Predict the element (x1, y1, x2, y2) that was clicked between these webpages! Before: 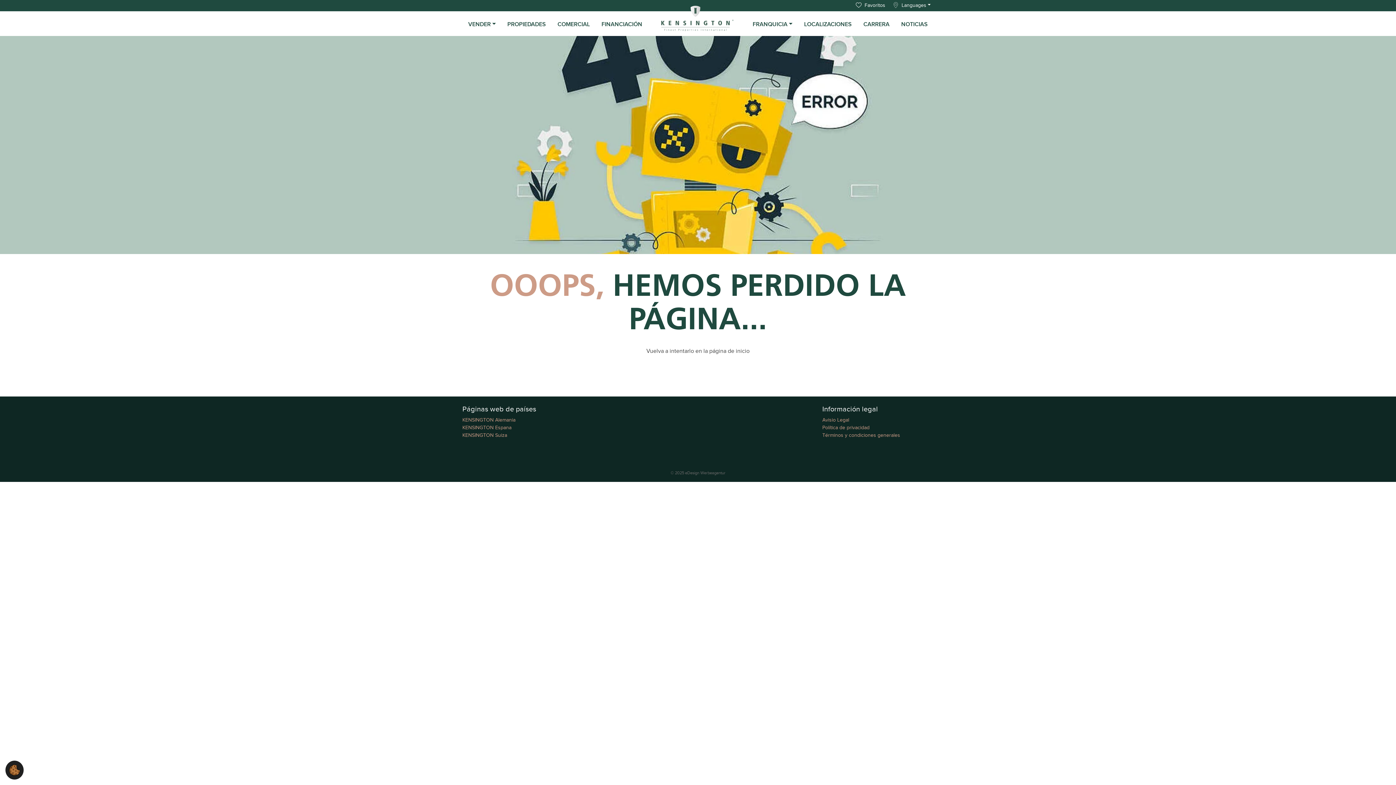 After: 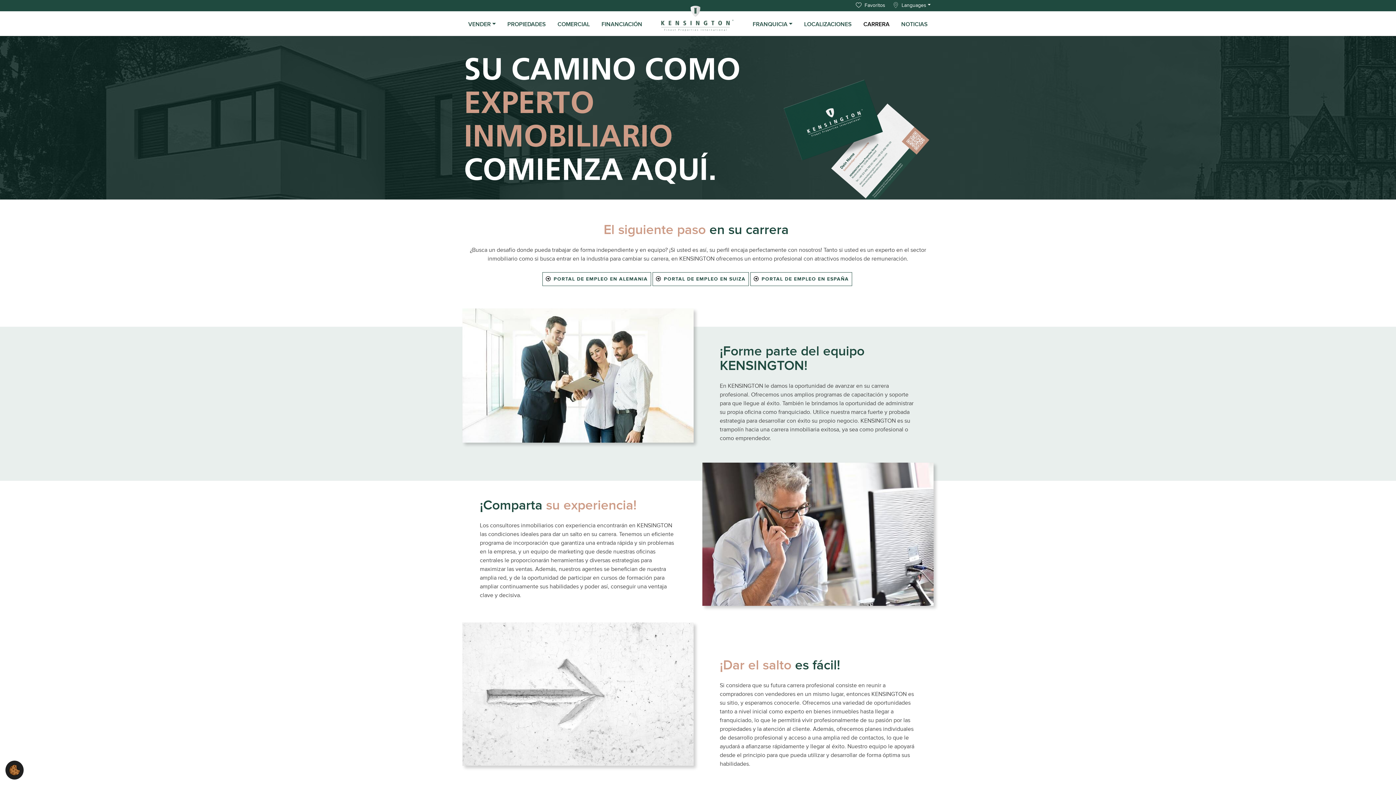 Action: label: CARRERA bbox: (857, 17, 895, 31)